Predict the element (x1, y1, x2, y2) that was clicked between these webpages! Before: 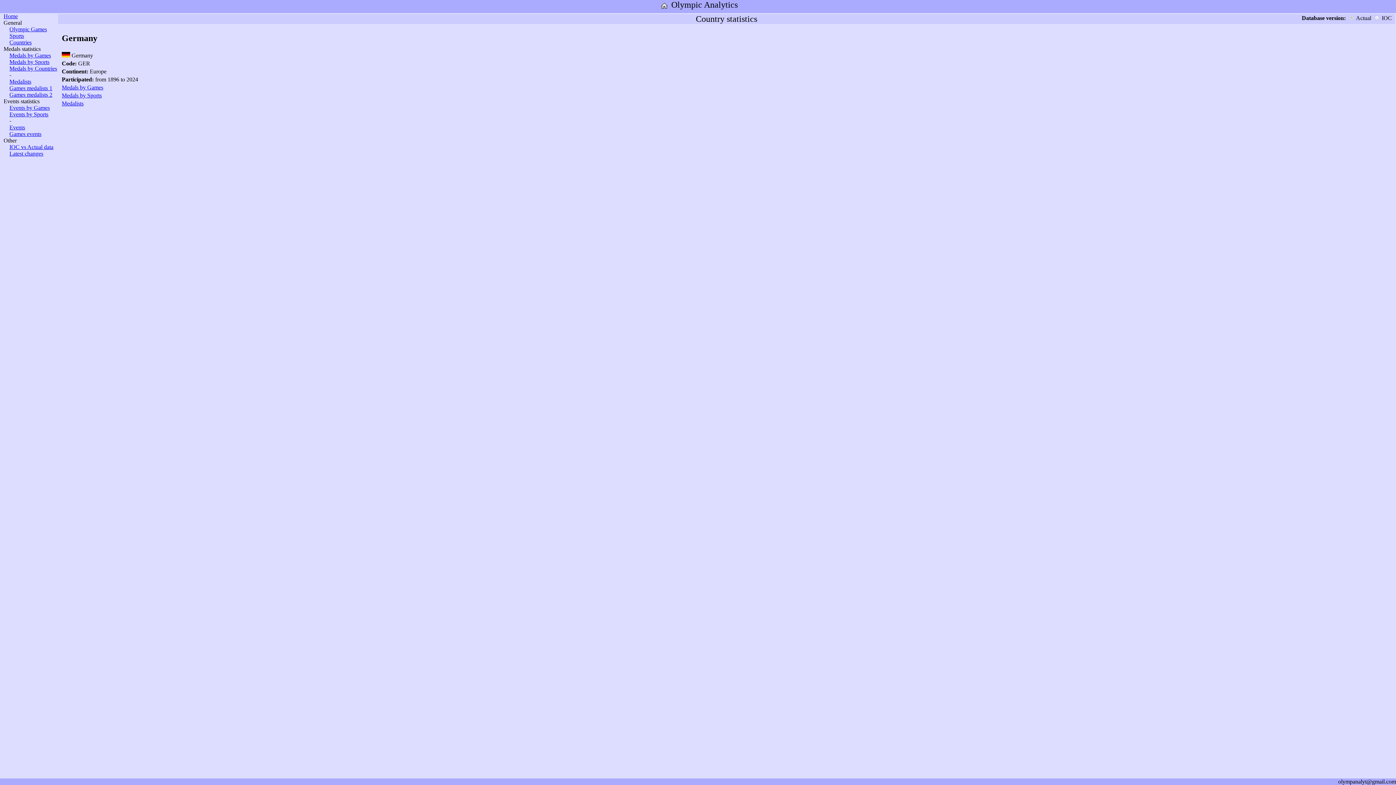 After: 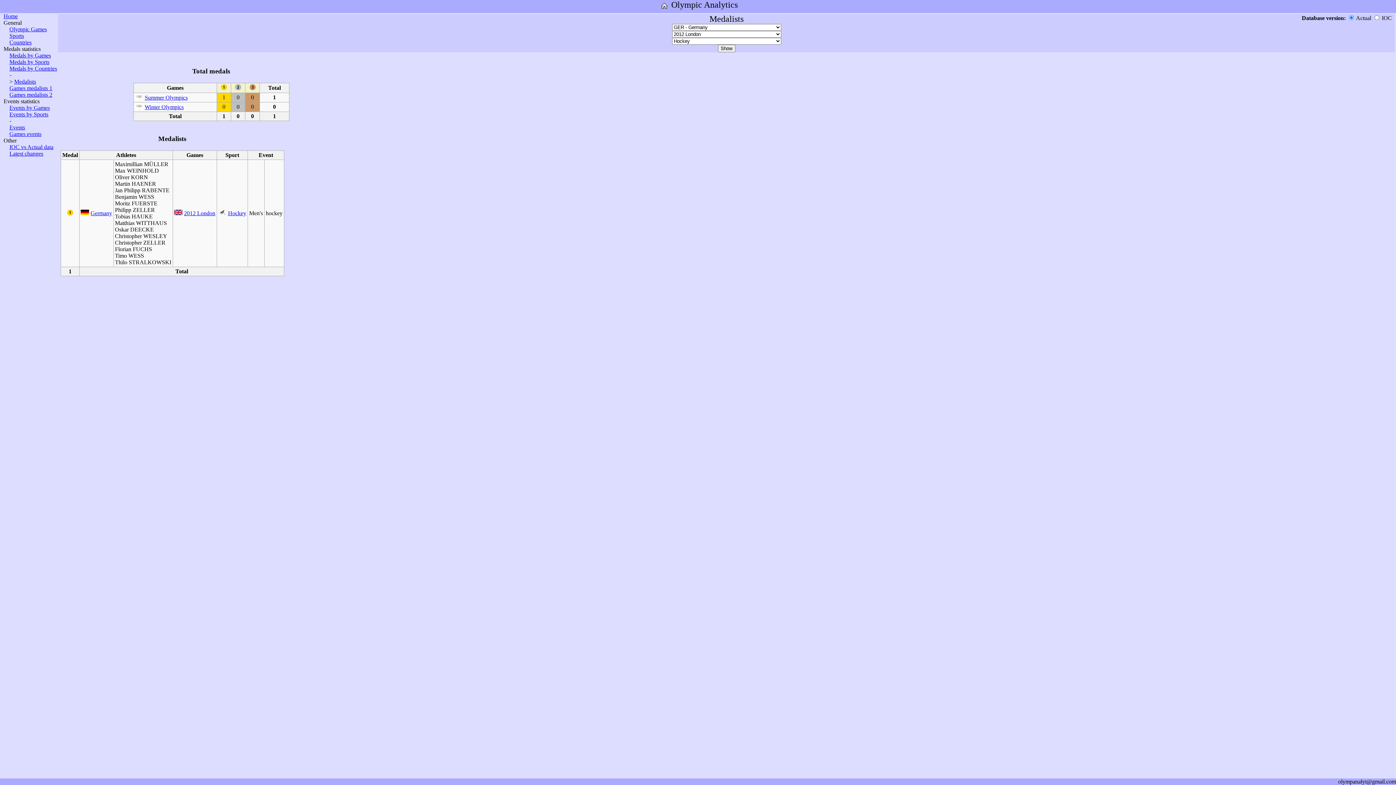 Action: label: Medalists bbox: (9, 78, 31, 84)